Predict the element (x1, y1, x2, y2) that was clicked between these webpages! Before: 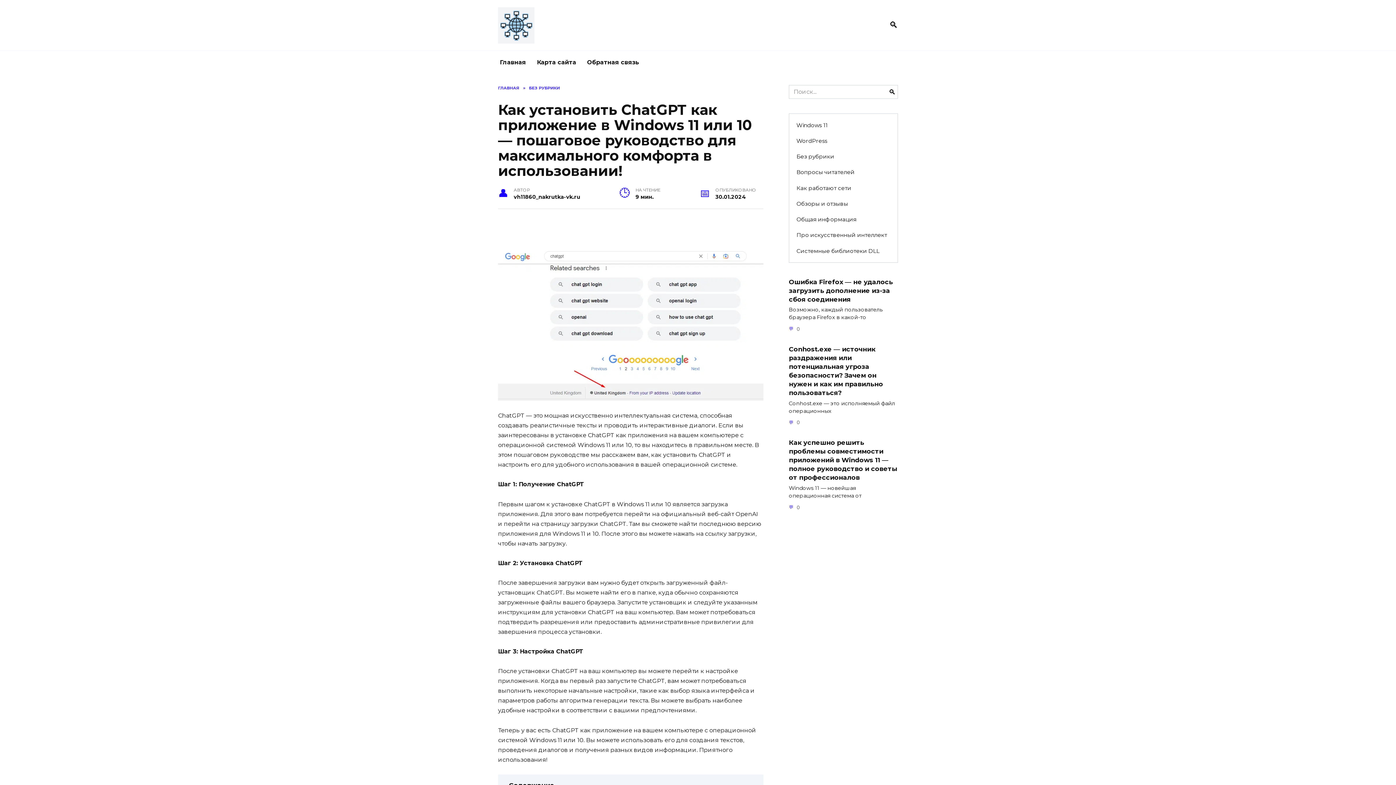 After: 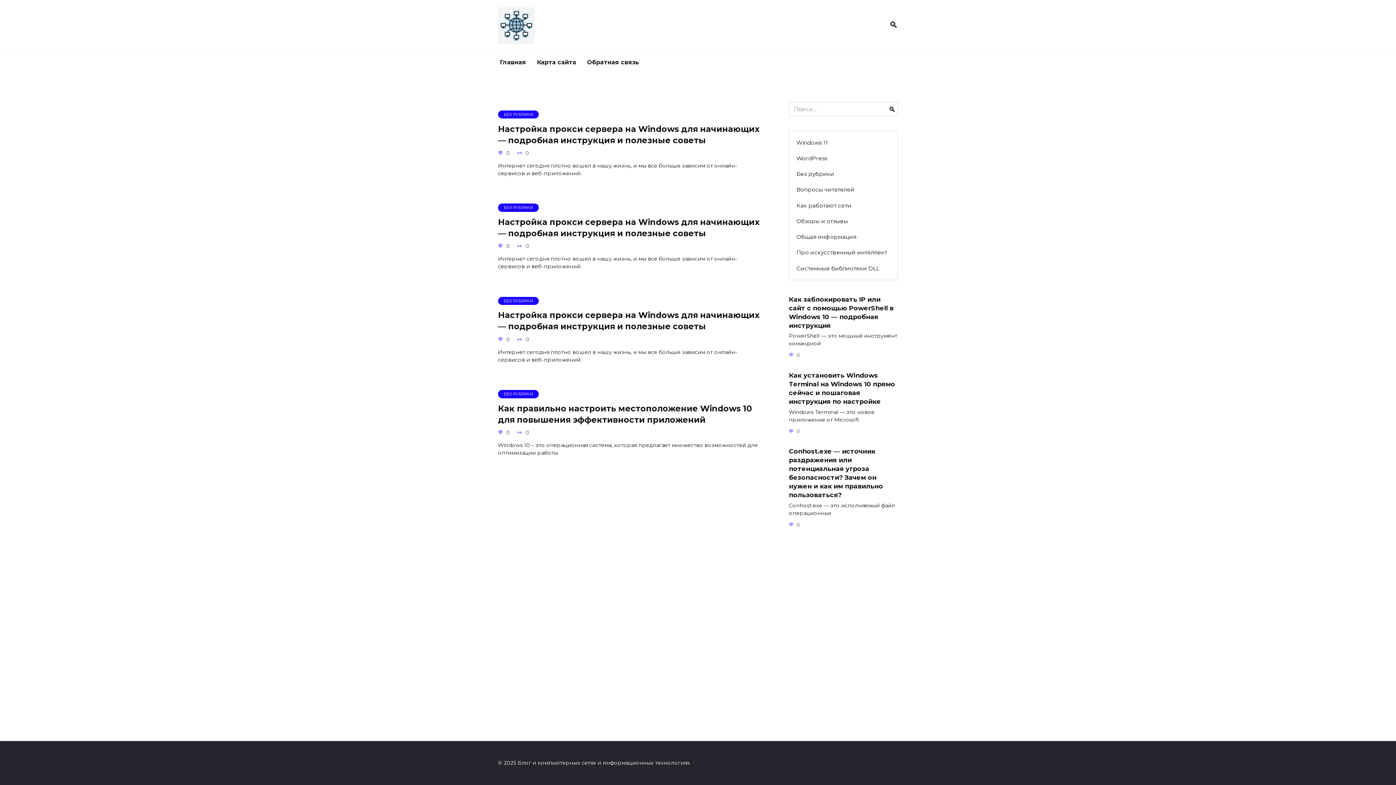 Action: bbox: (498, 35, 534, 42)